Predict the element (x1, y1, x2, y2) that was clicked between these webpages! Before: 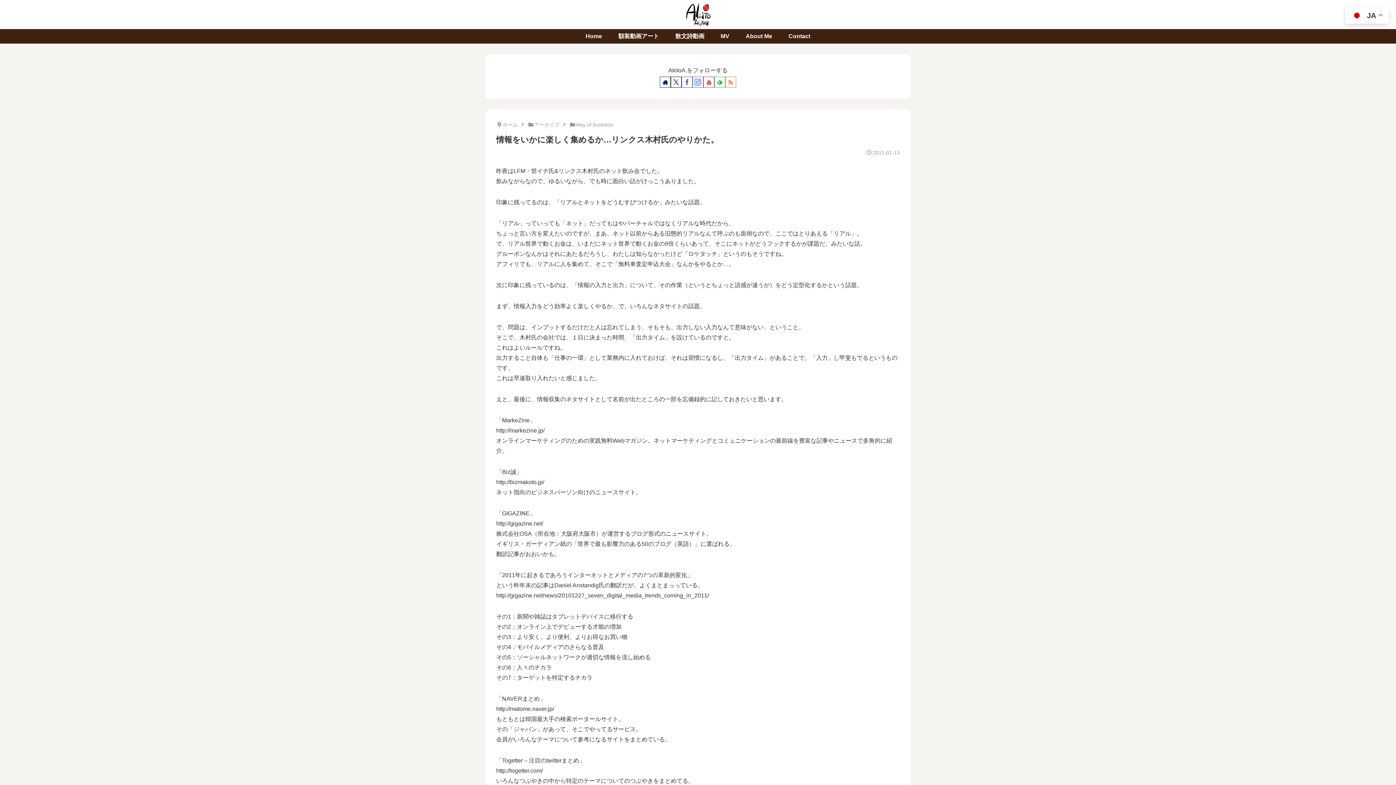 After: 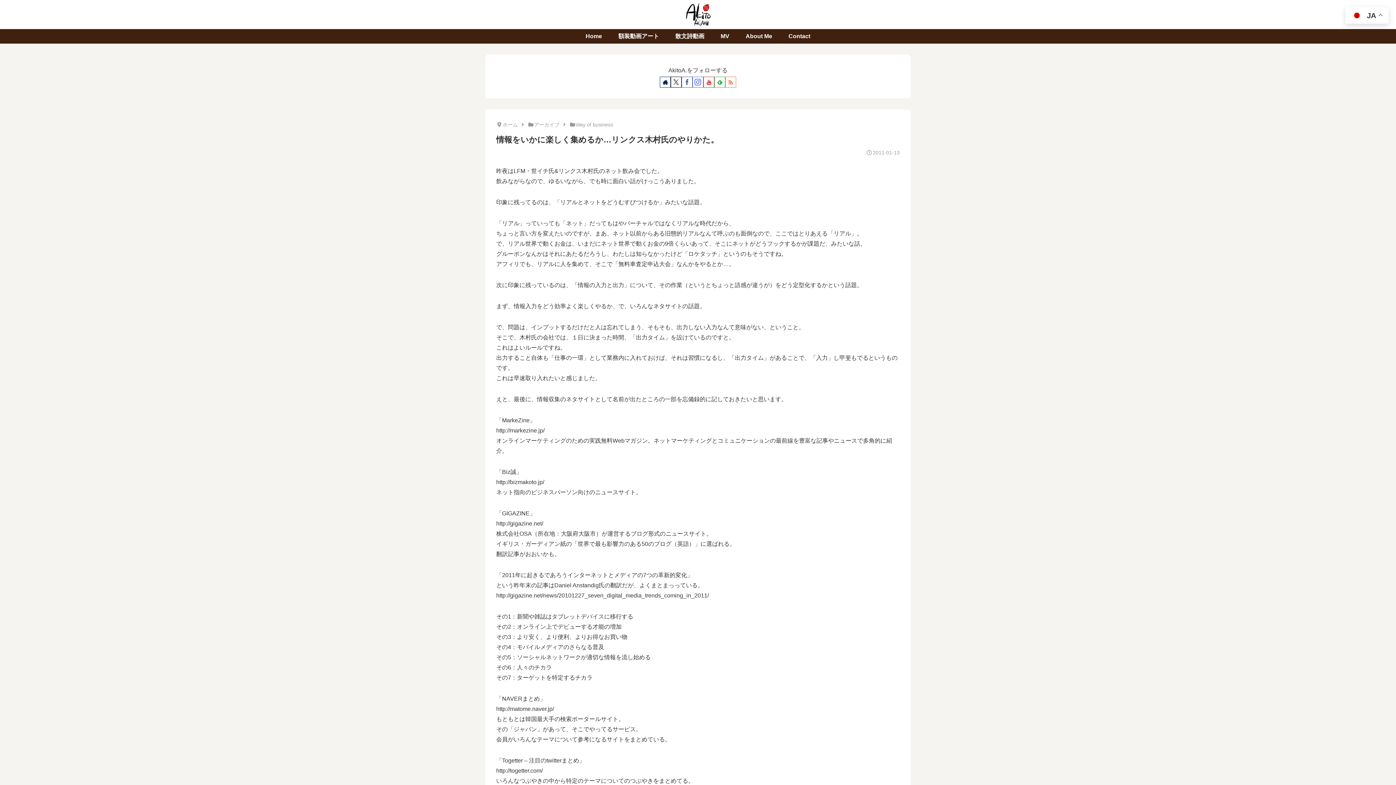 Action: label: YouTubeをフォロー bbox: (703, 76, 714, 87)